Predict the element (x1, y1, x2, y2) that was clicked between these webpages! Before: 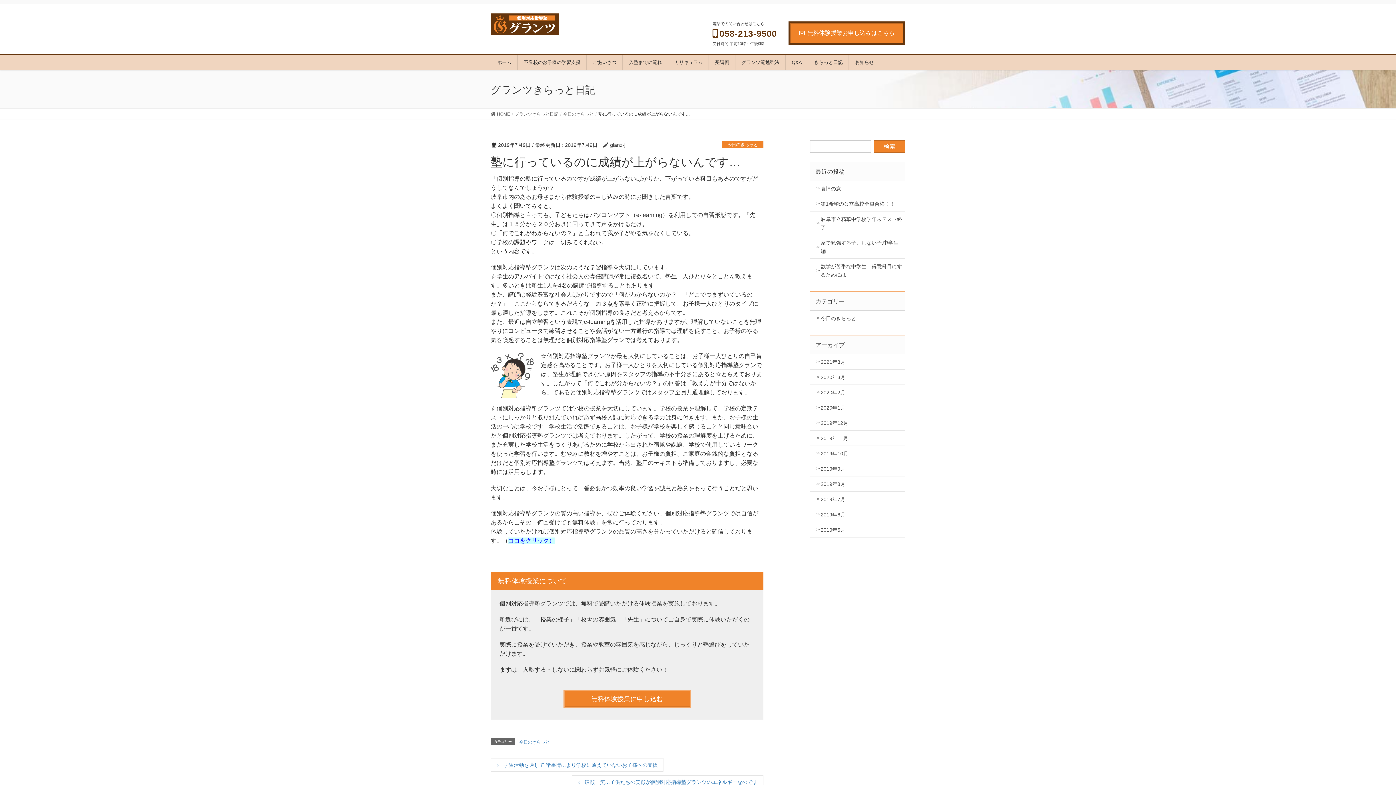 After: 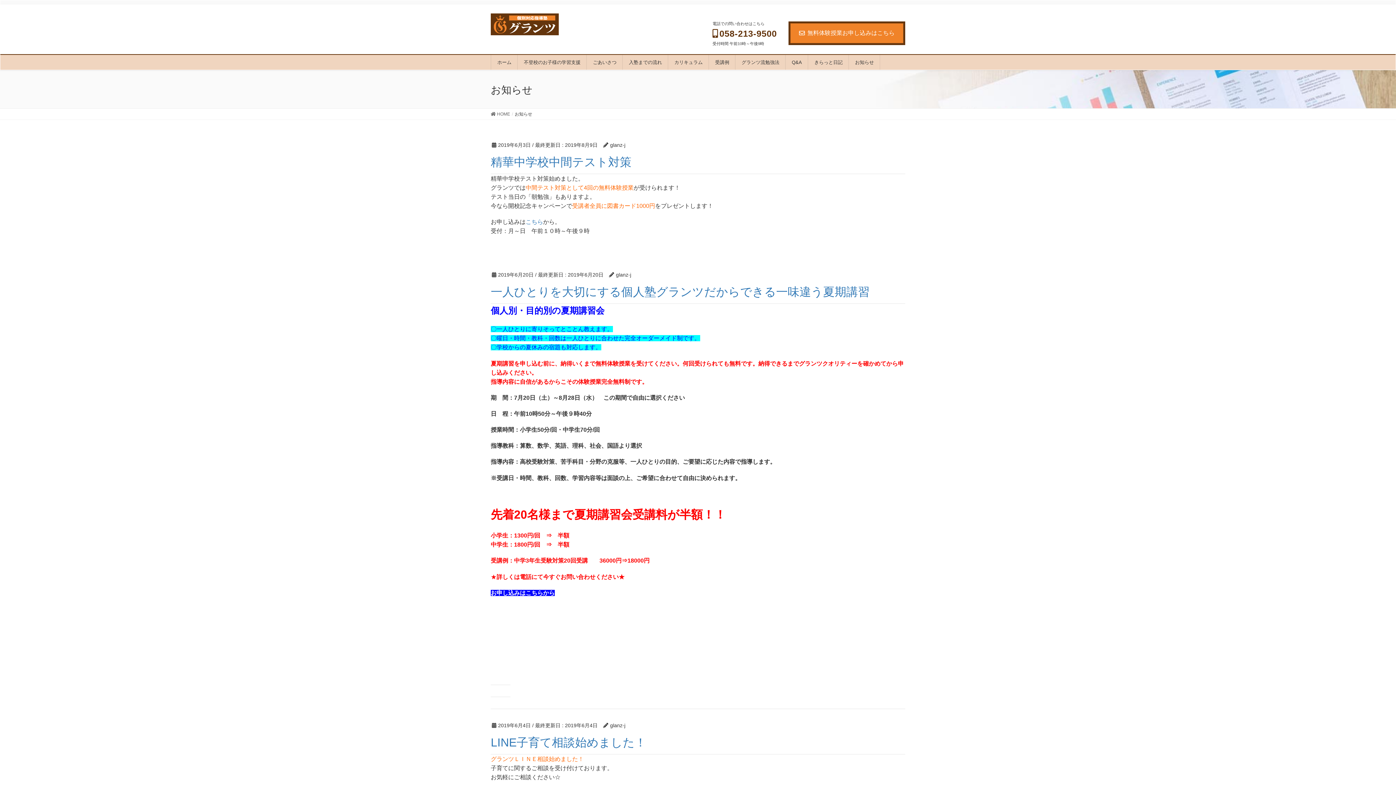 Action: bbox: (849, 54, 880, 69) label: お知らせ